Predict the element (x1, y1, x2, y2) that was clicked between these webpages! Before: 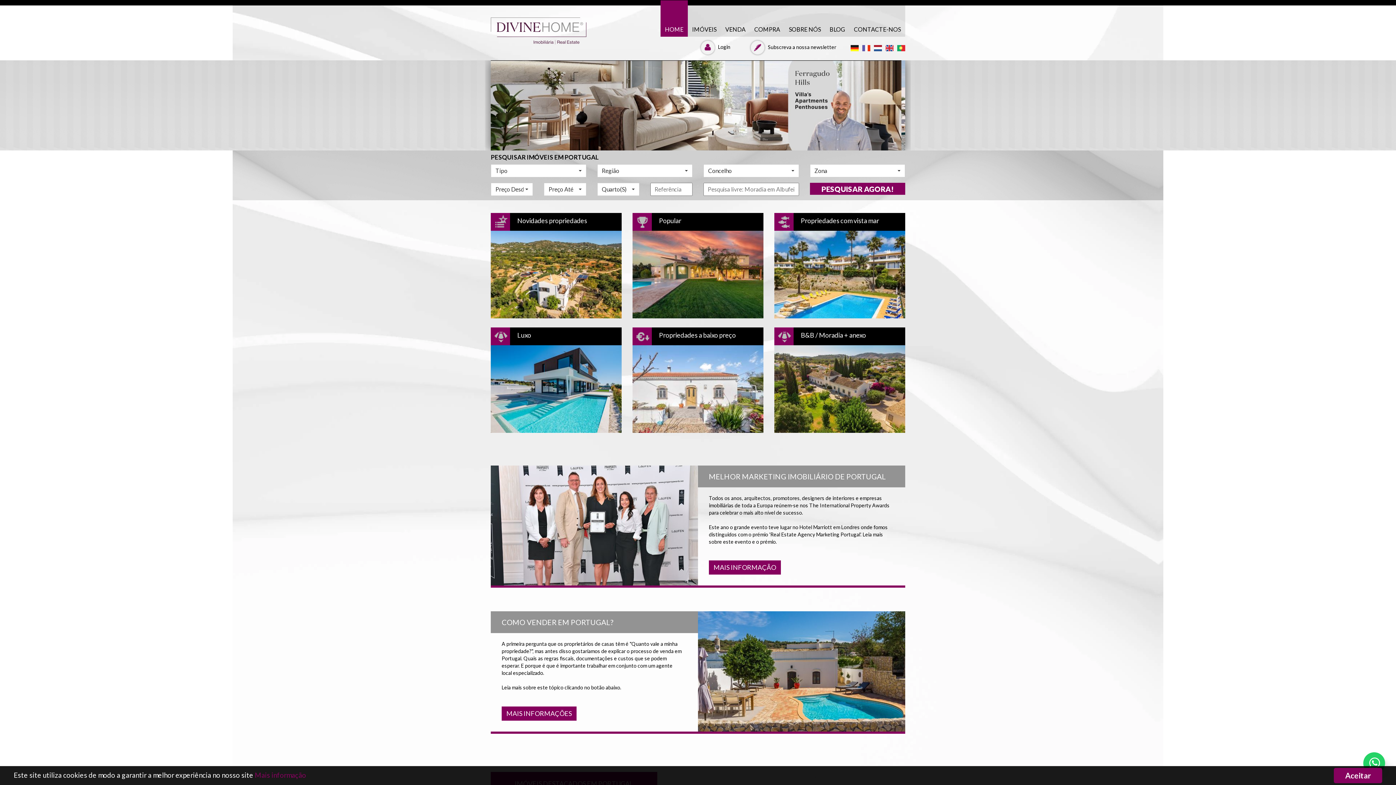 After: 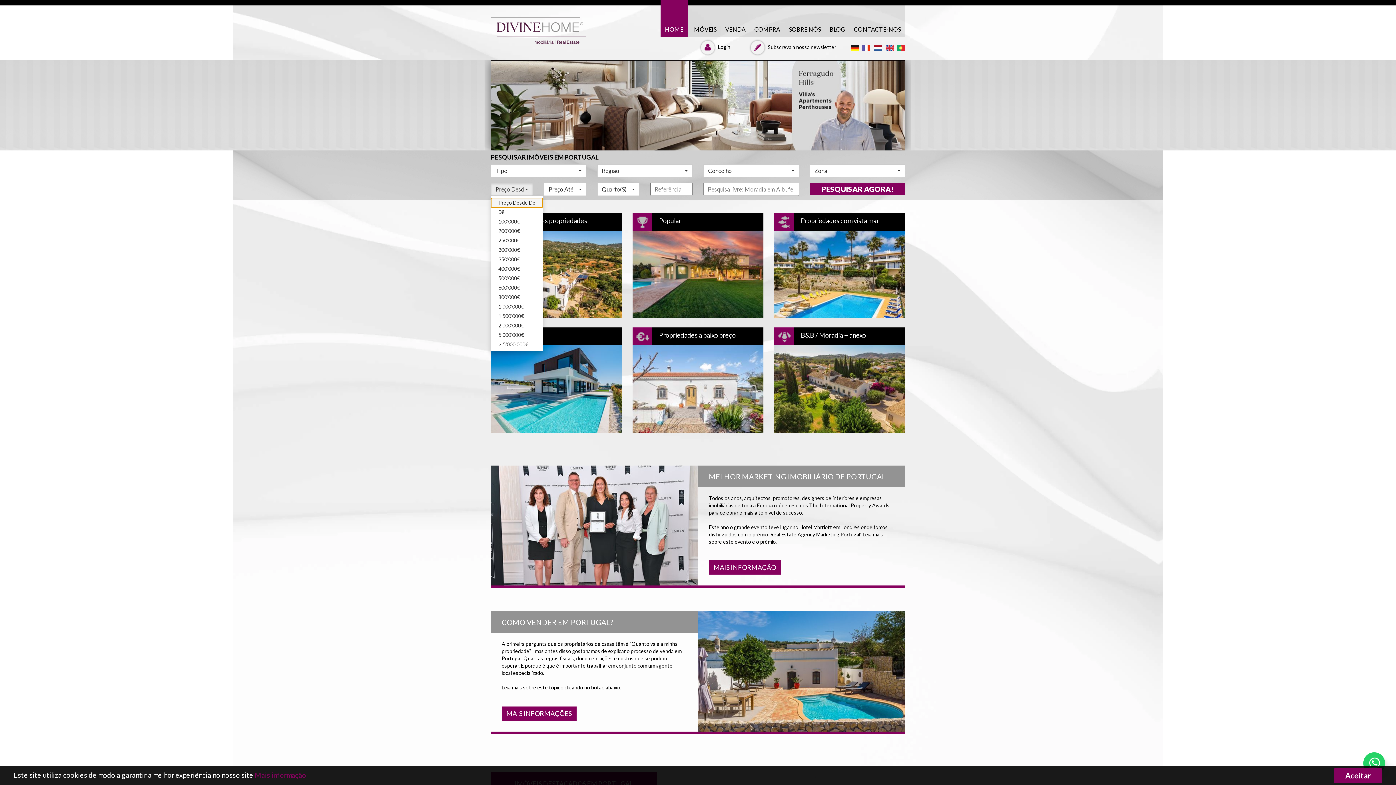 Action: label: Preço Desde De
  bbox: (490, 182, 533, 196)